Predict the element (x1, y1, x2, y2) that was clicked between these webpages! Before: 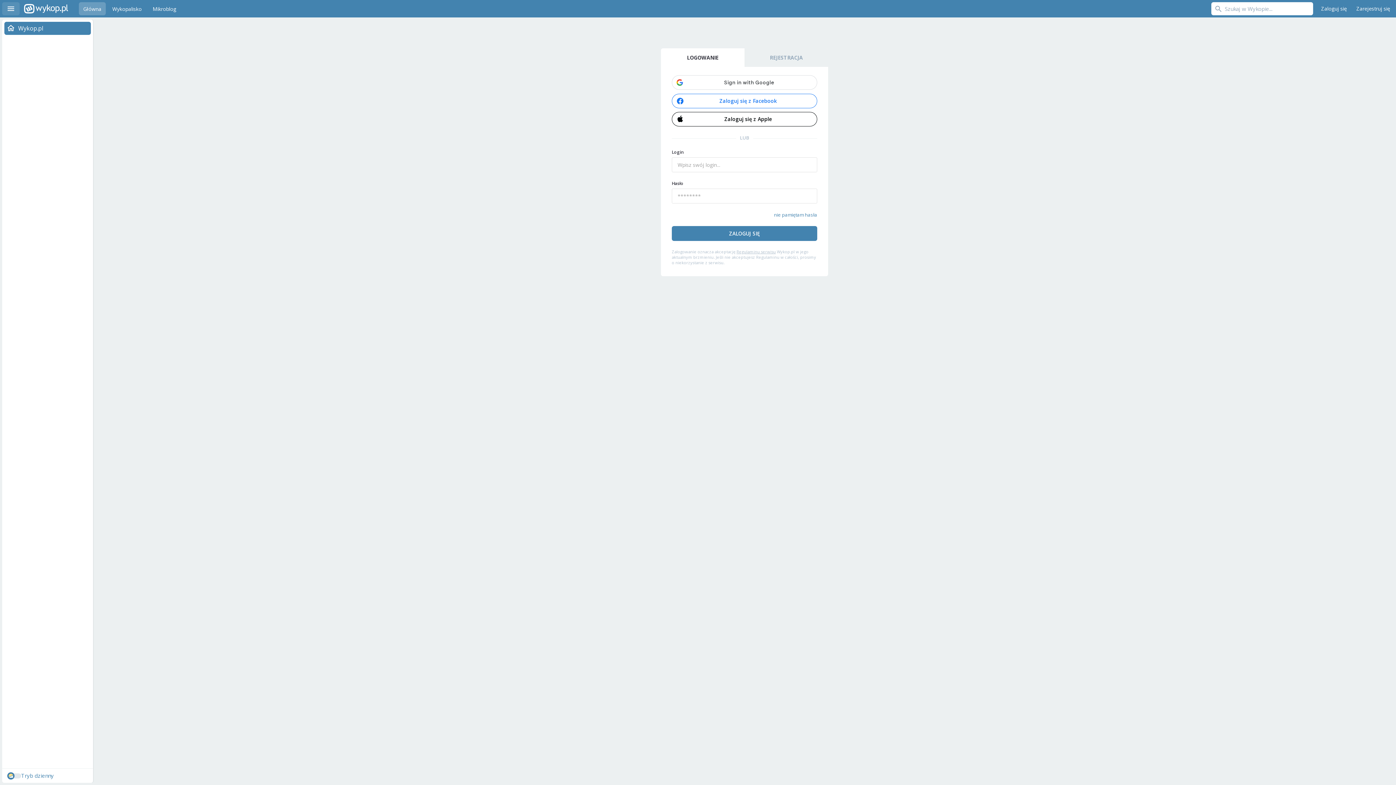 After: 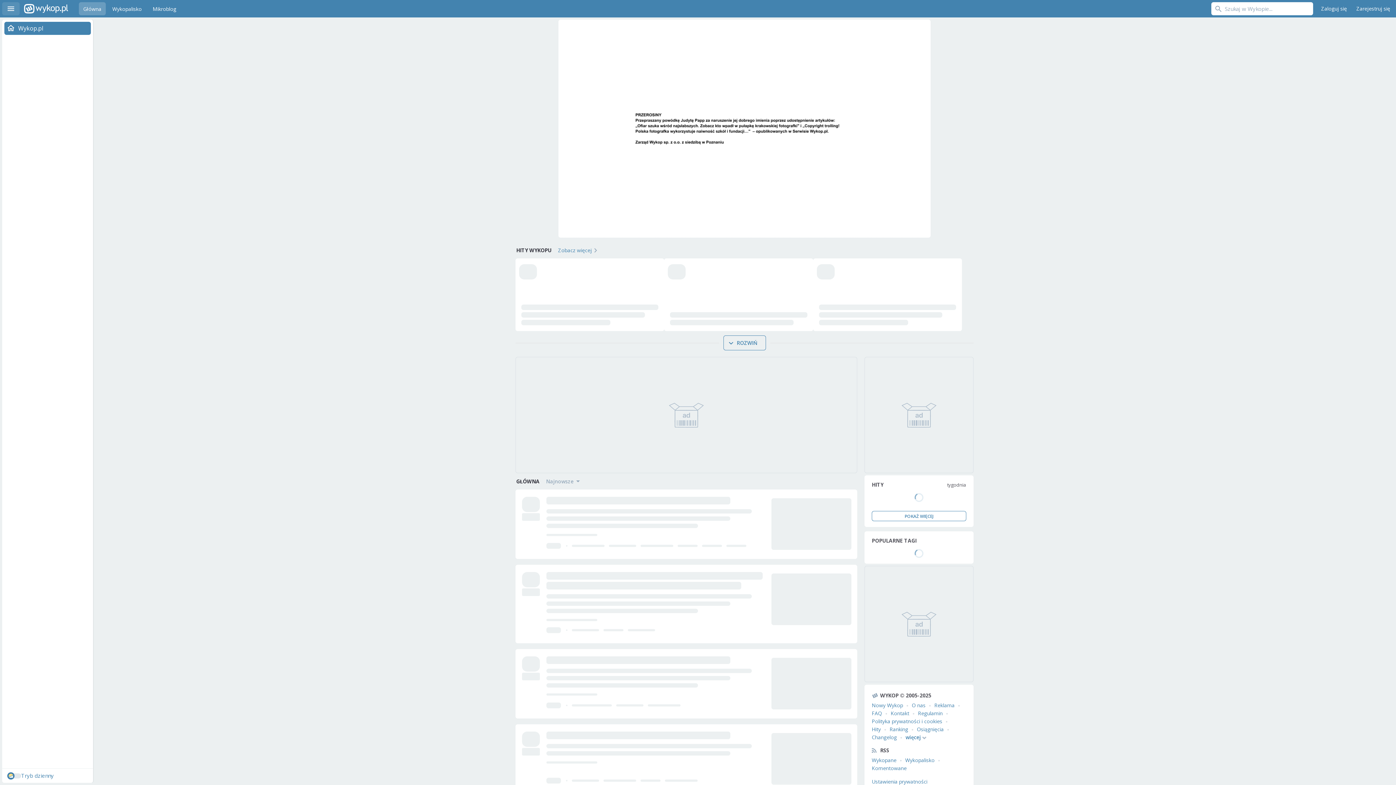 Action: label: Wykop.pl bbox: (24, 0, 68, 17)